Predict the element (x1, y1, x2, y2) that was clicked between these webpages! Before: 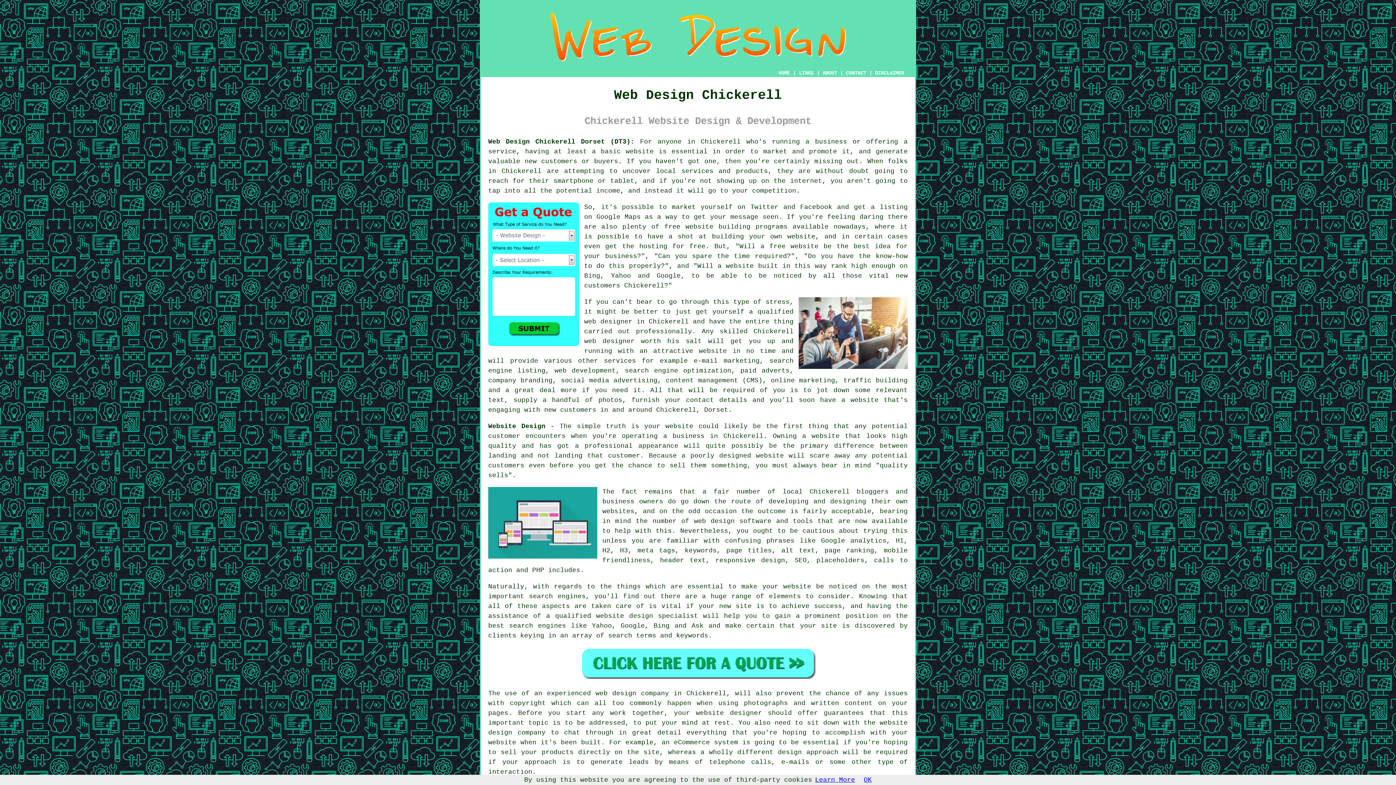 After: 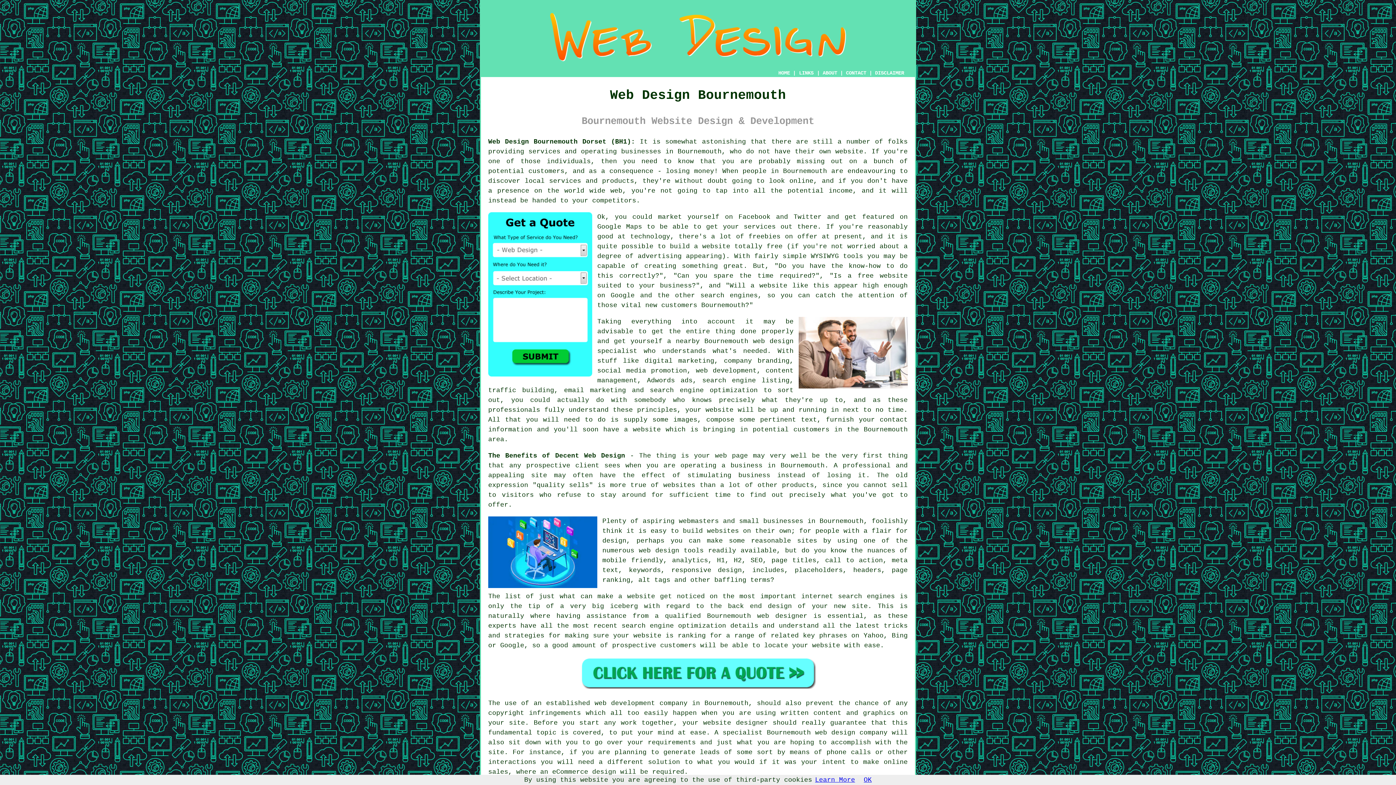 Action: bbox: (604, 357, 636, 364) label: services